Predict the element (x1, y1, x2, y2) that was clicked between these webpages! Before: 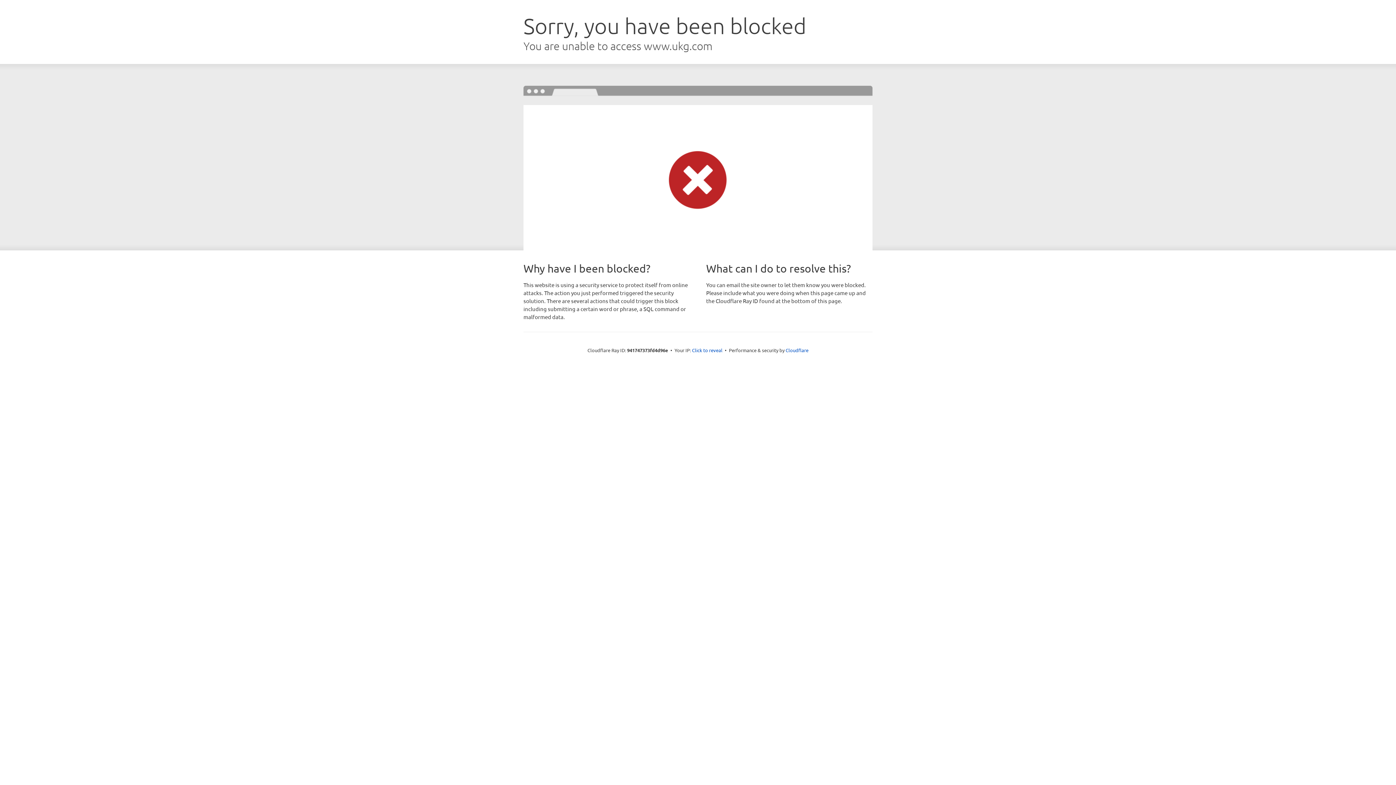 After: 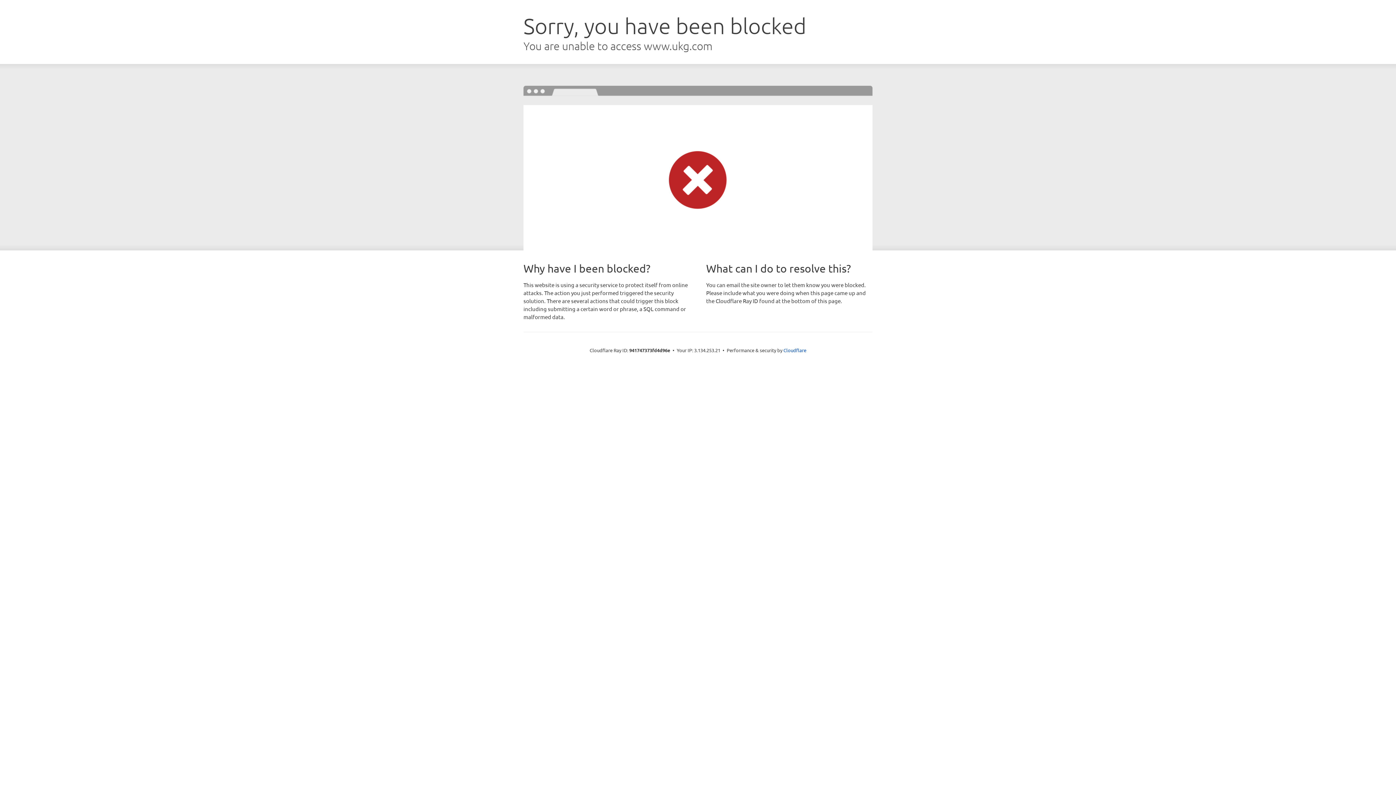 Action: label: Click to reveal bbox: (692, 346, 722, 353)